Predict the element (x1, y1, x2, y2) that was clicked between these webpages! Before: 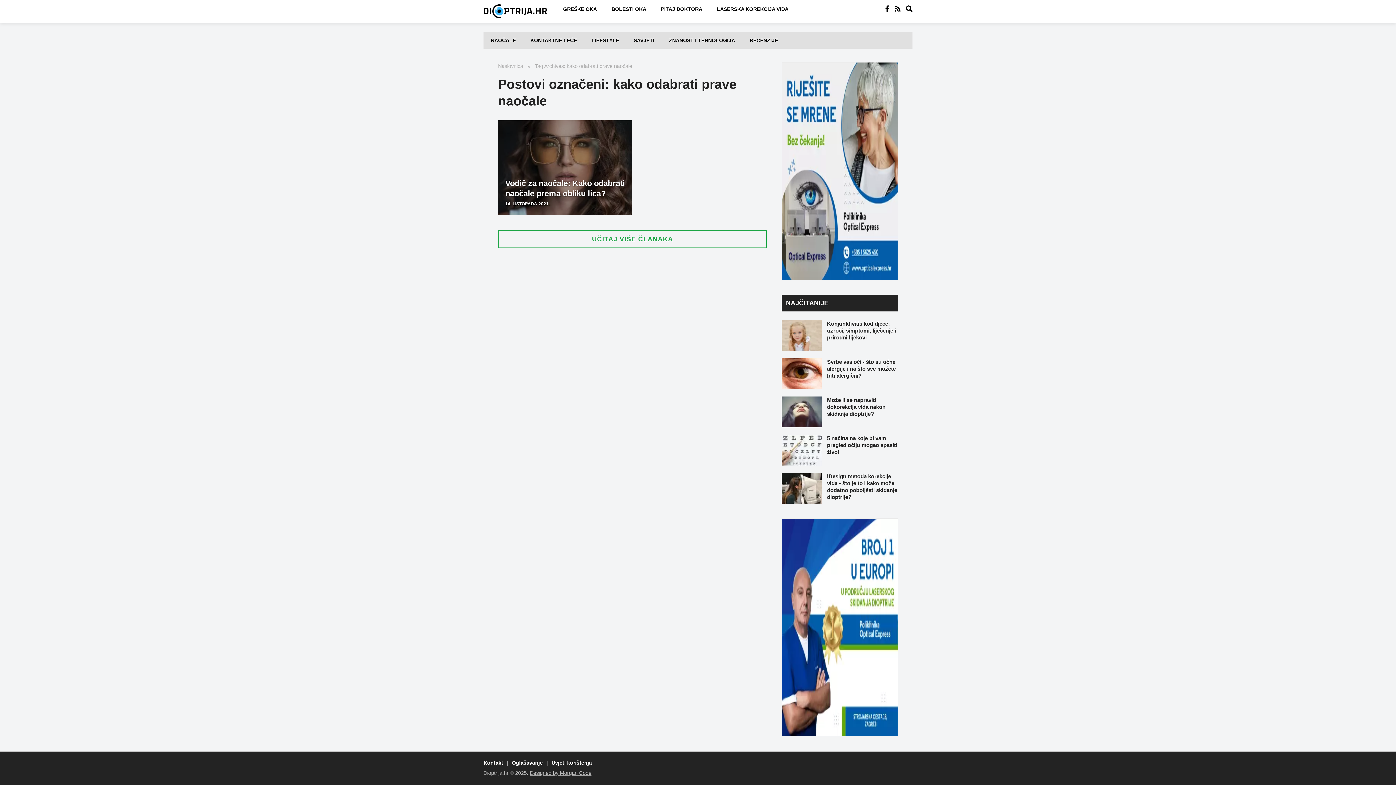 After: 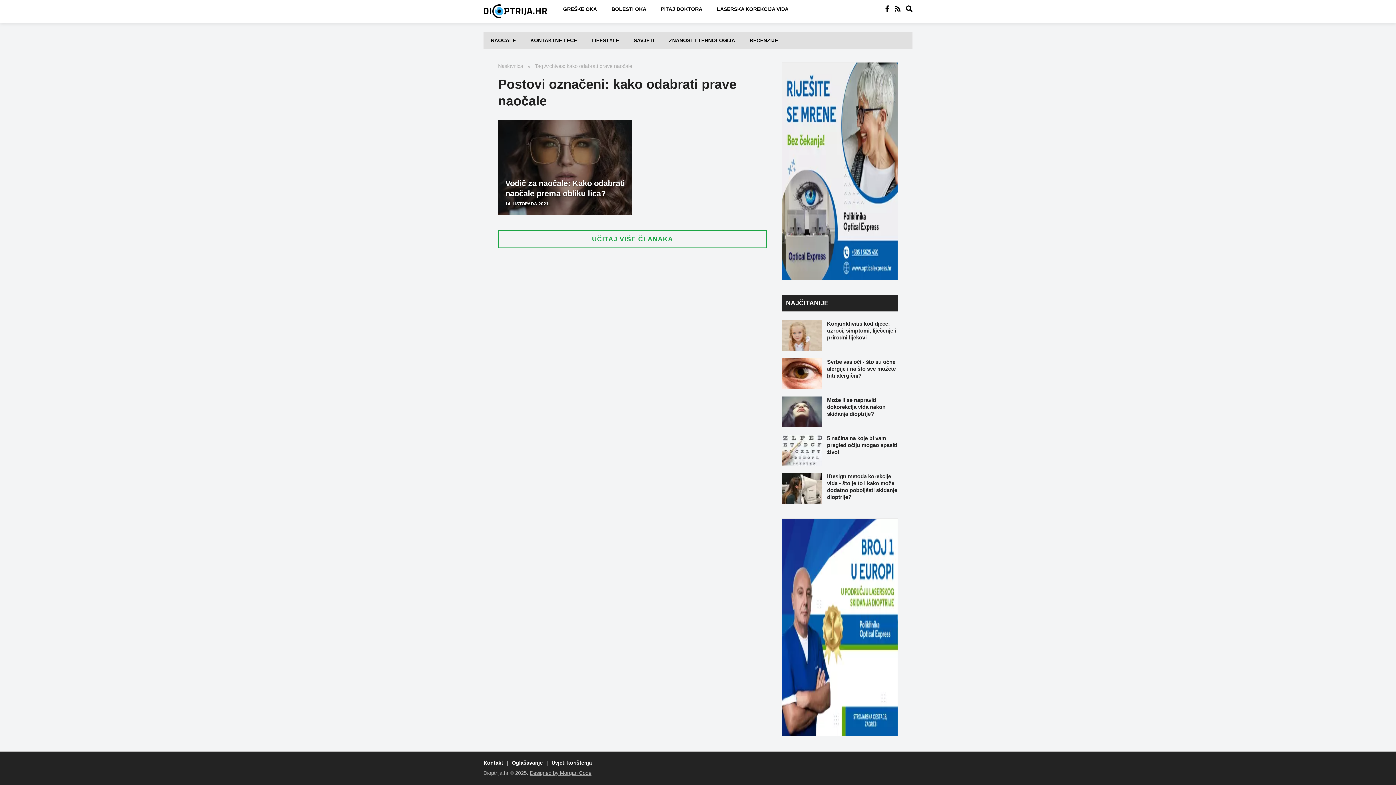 Action: bbox: (781, 624, 898, 630)